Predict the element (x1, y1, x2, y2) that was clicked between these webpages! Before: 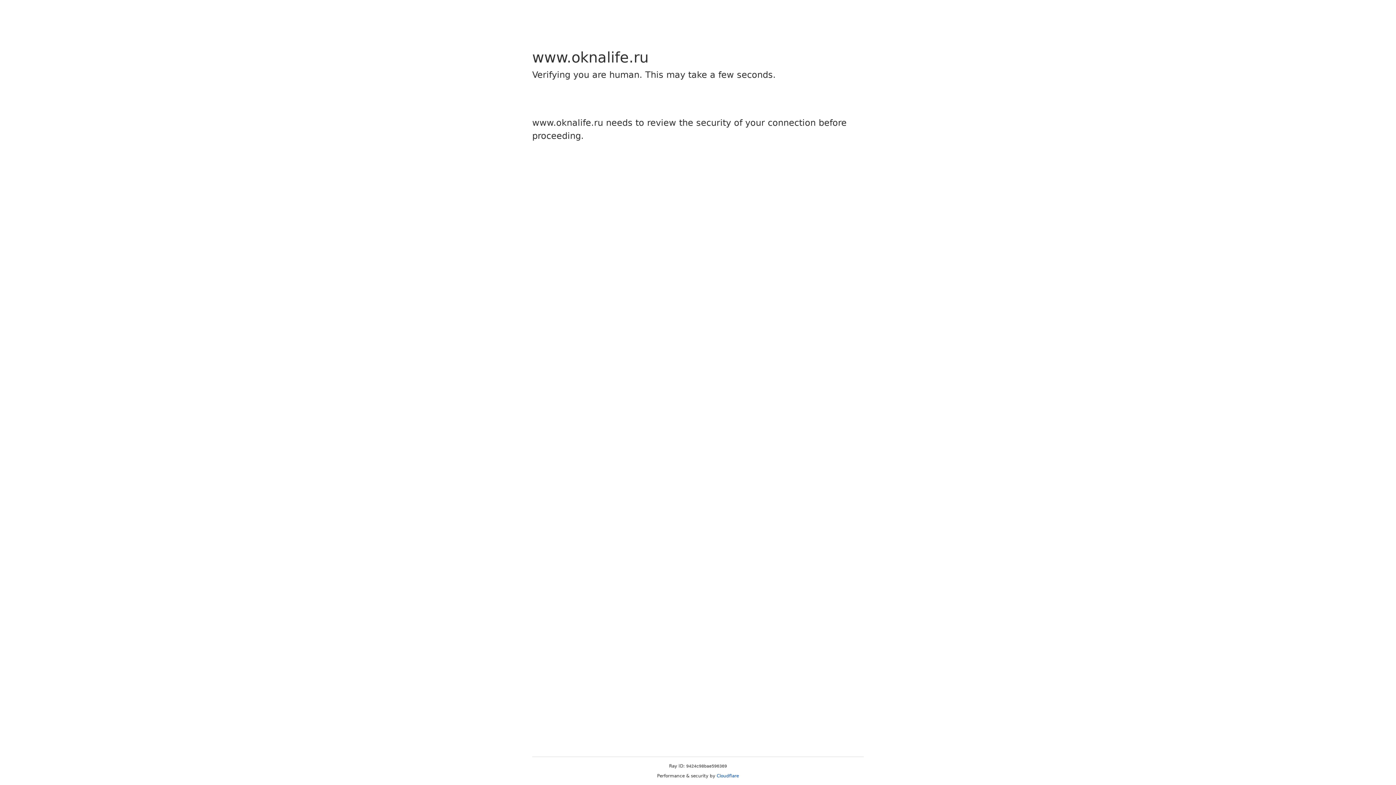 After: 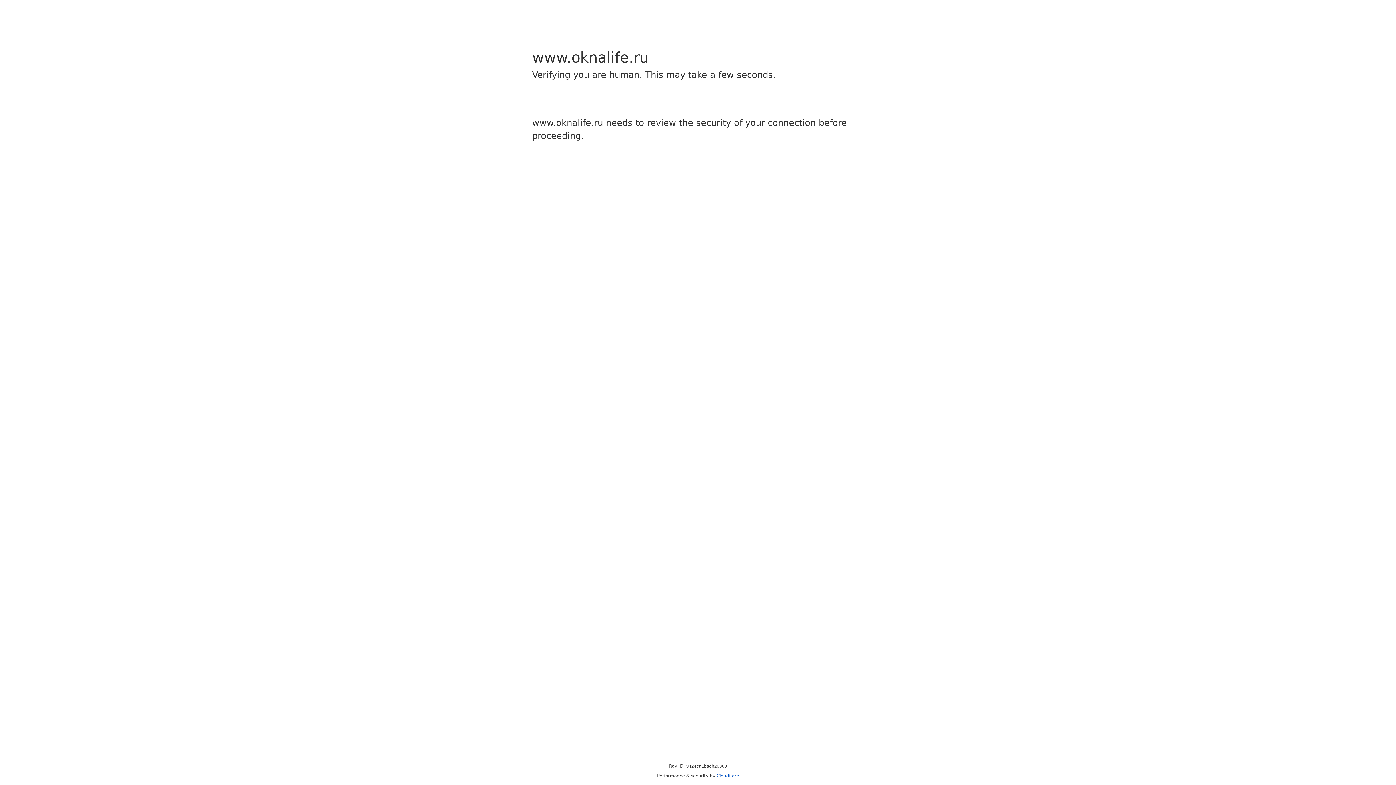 Action: bbox: (716, 773, 739, 778) label: Cloudflare